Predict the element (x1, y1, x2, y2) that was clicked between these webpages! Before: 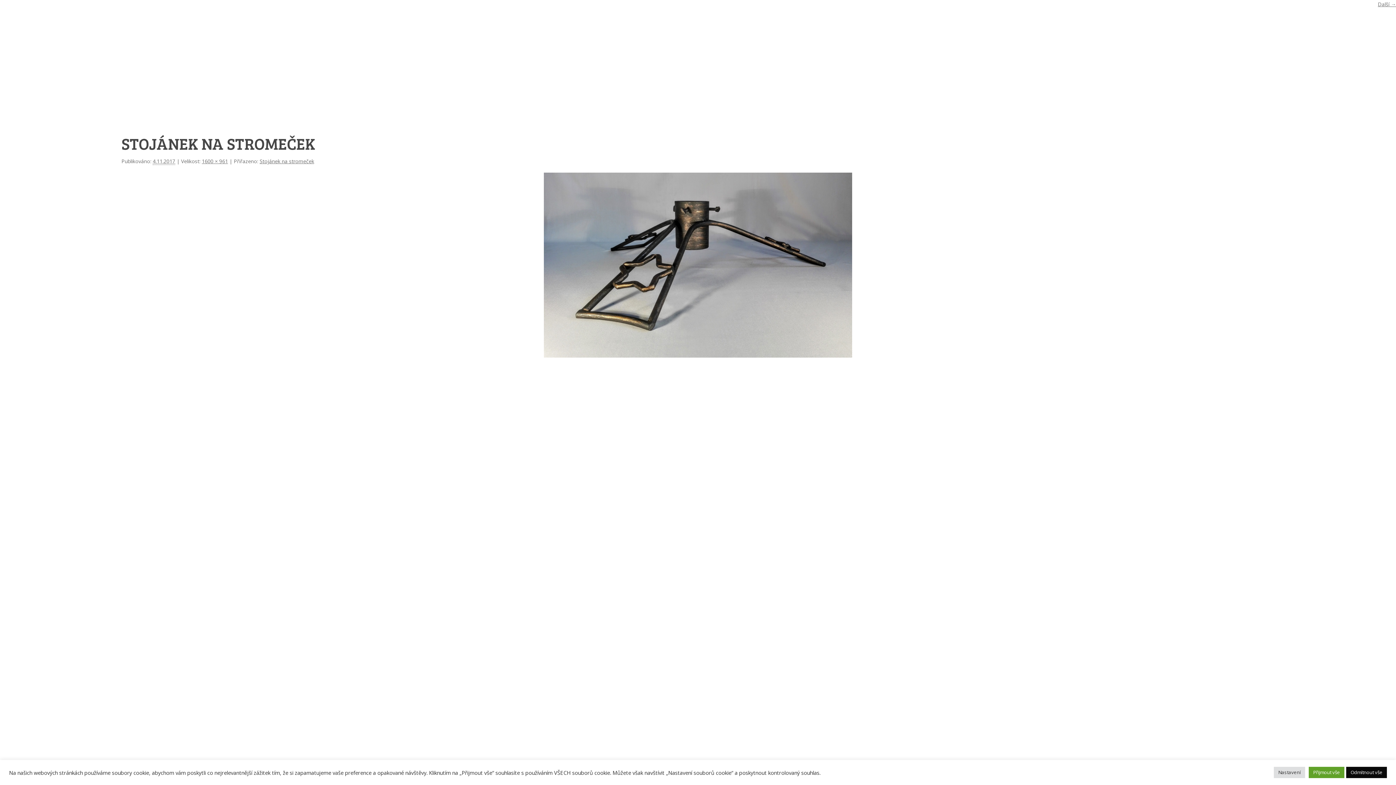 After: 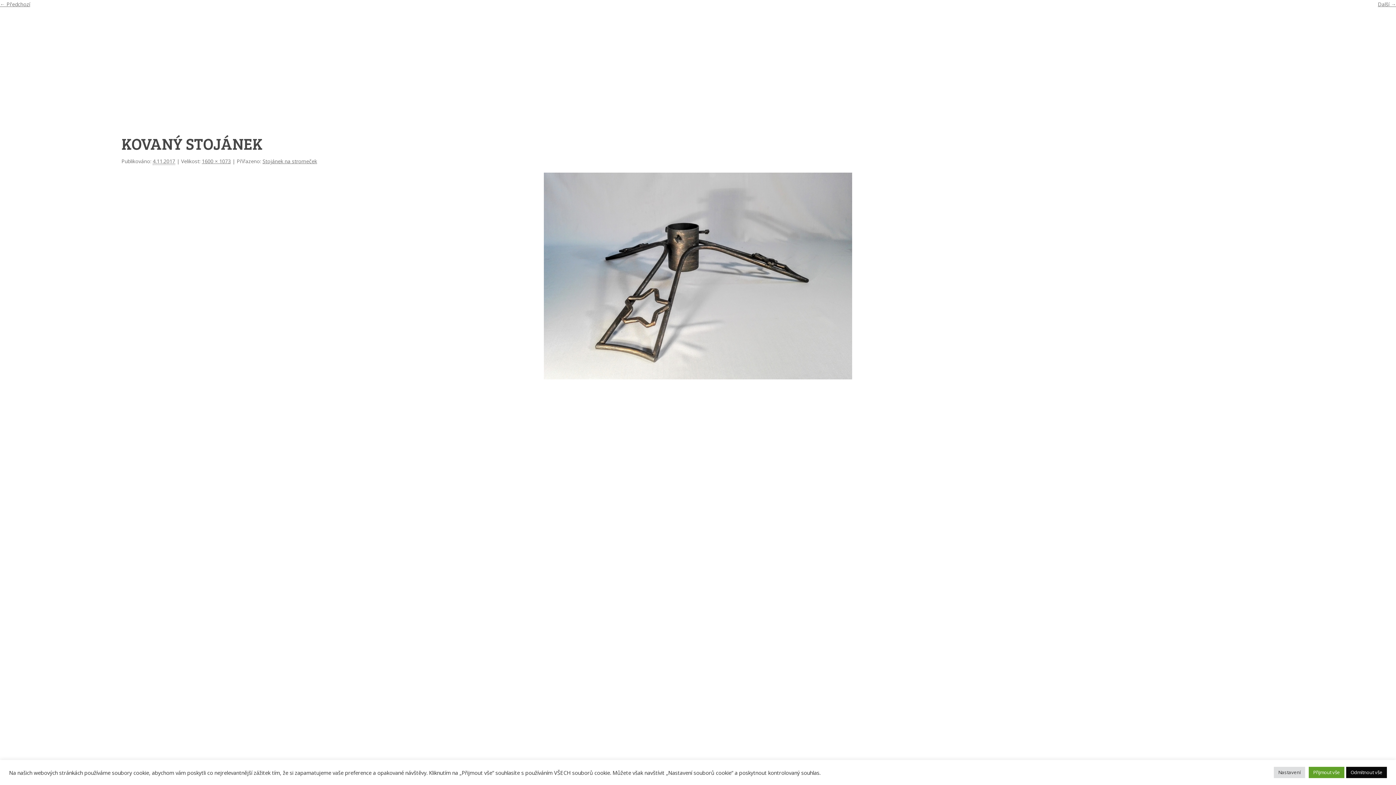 Action: bbox: (544, 352, 852, 359)